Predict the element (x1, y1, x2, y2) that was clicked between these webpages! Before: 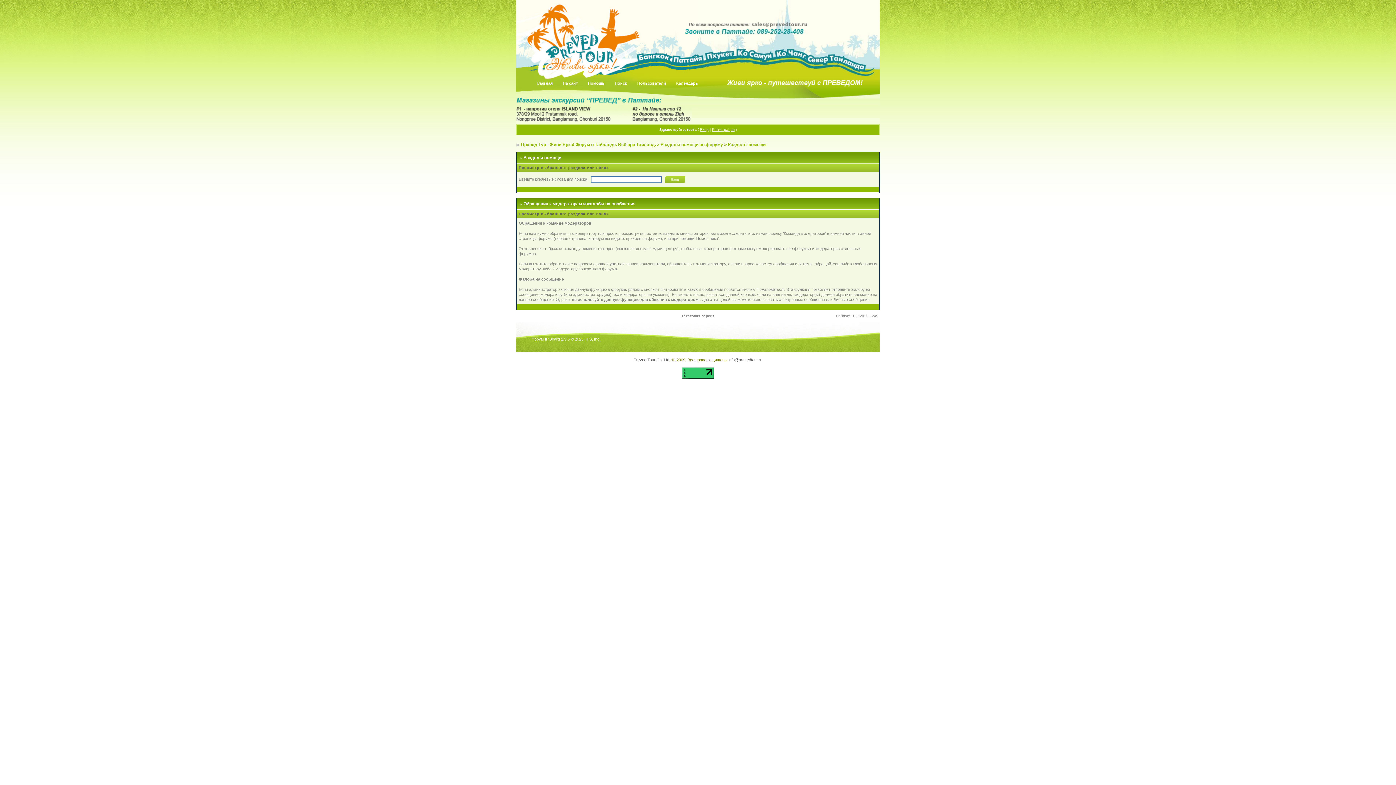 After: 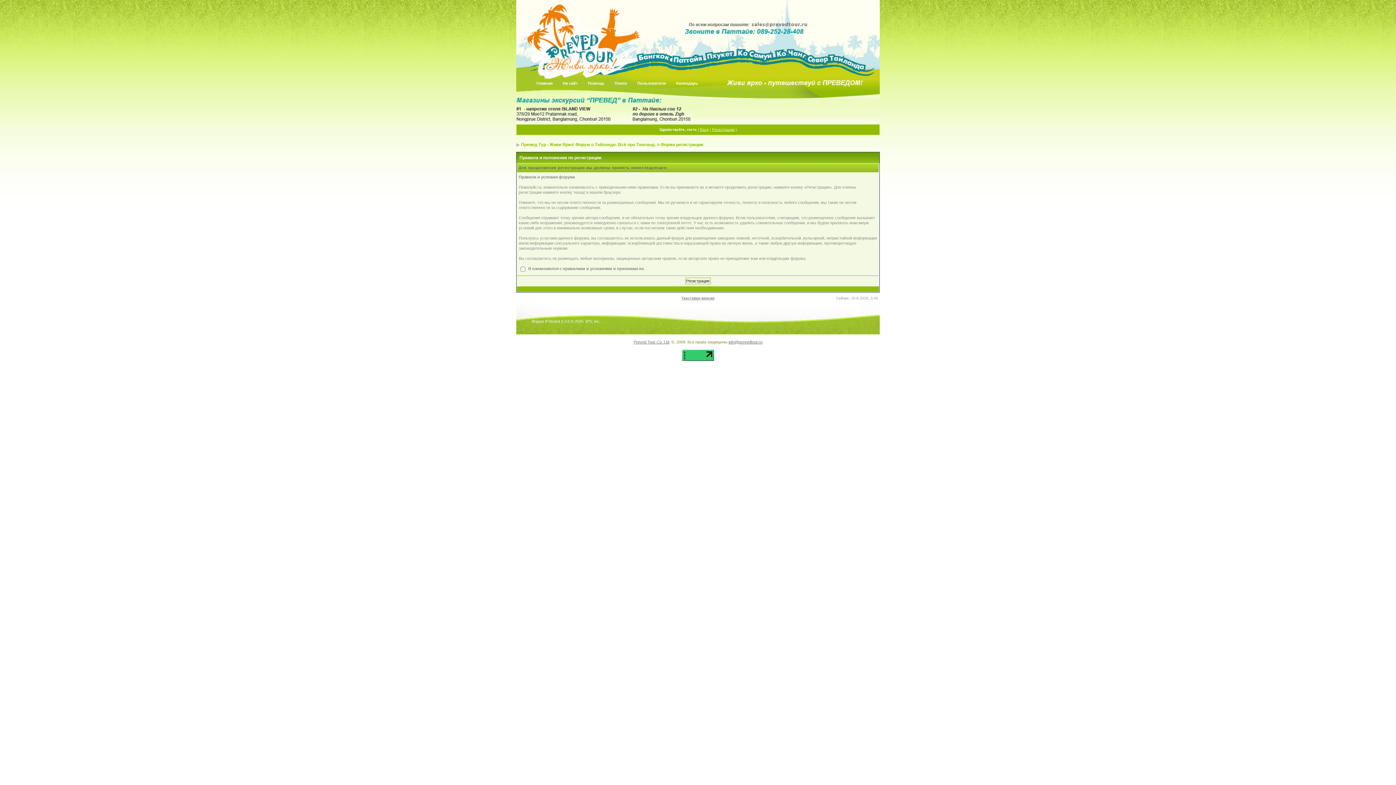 Action: label: Регистрация bbox: (712, 127, 734, 131)